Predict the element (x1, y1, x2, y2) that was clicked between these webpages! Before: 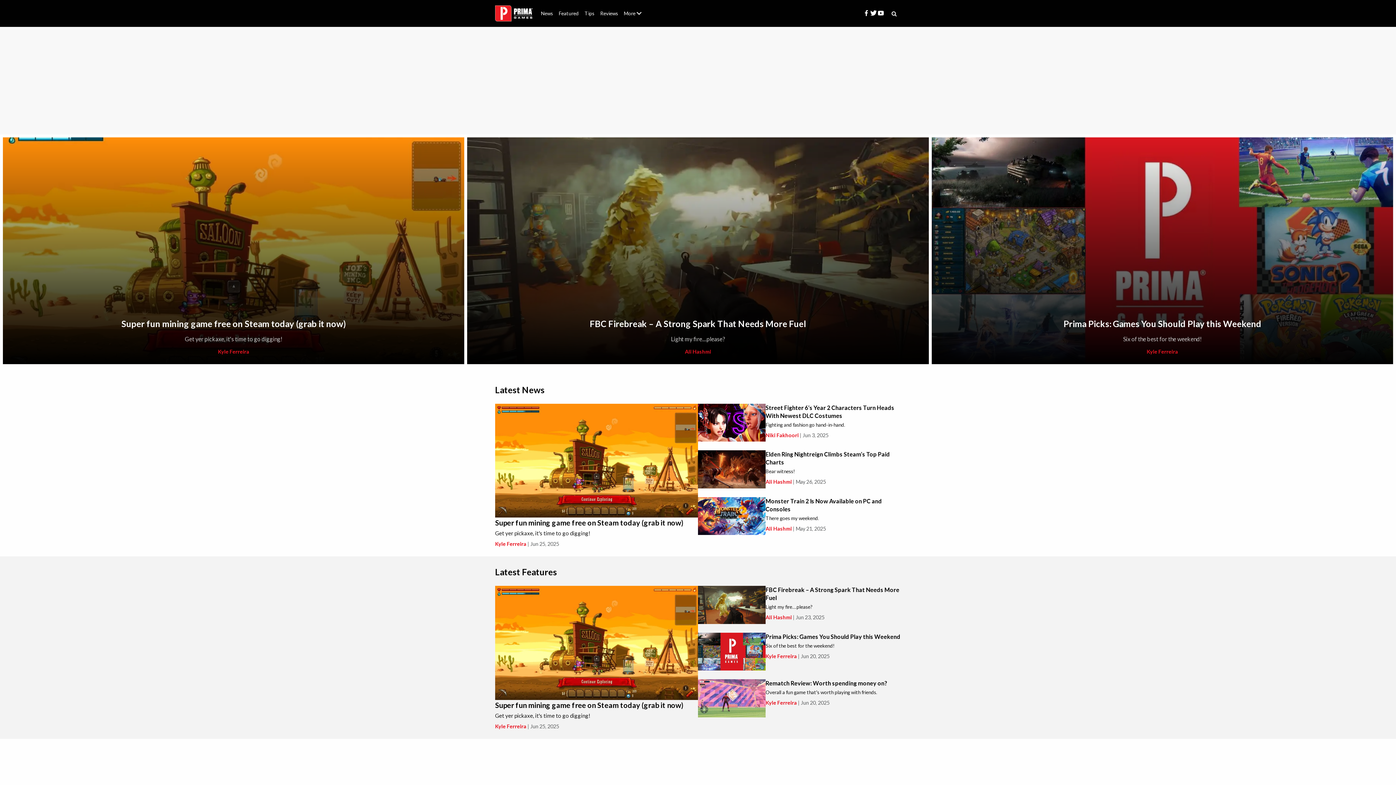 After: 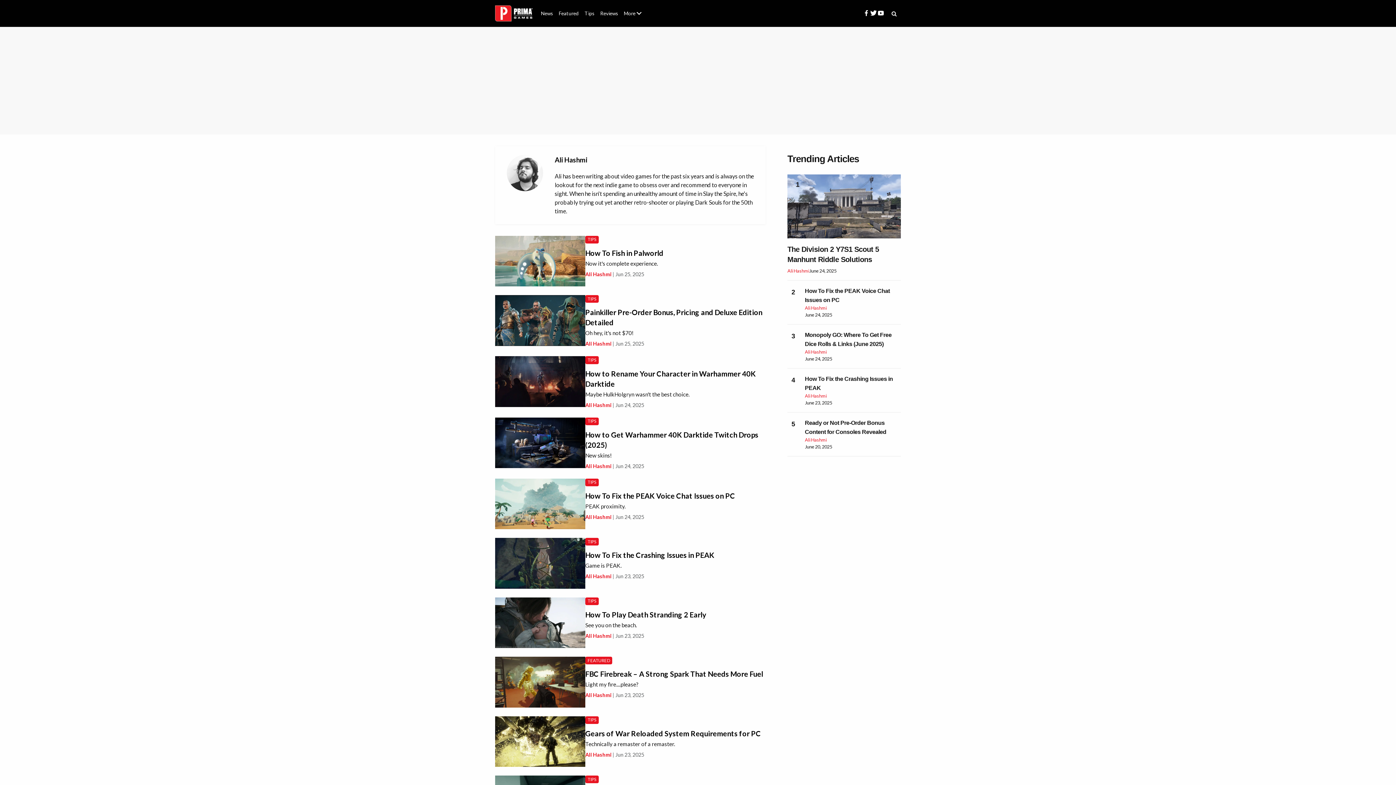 Action: bbox: (765, 478, 792, 485) label: Ali Hashmi